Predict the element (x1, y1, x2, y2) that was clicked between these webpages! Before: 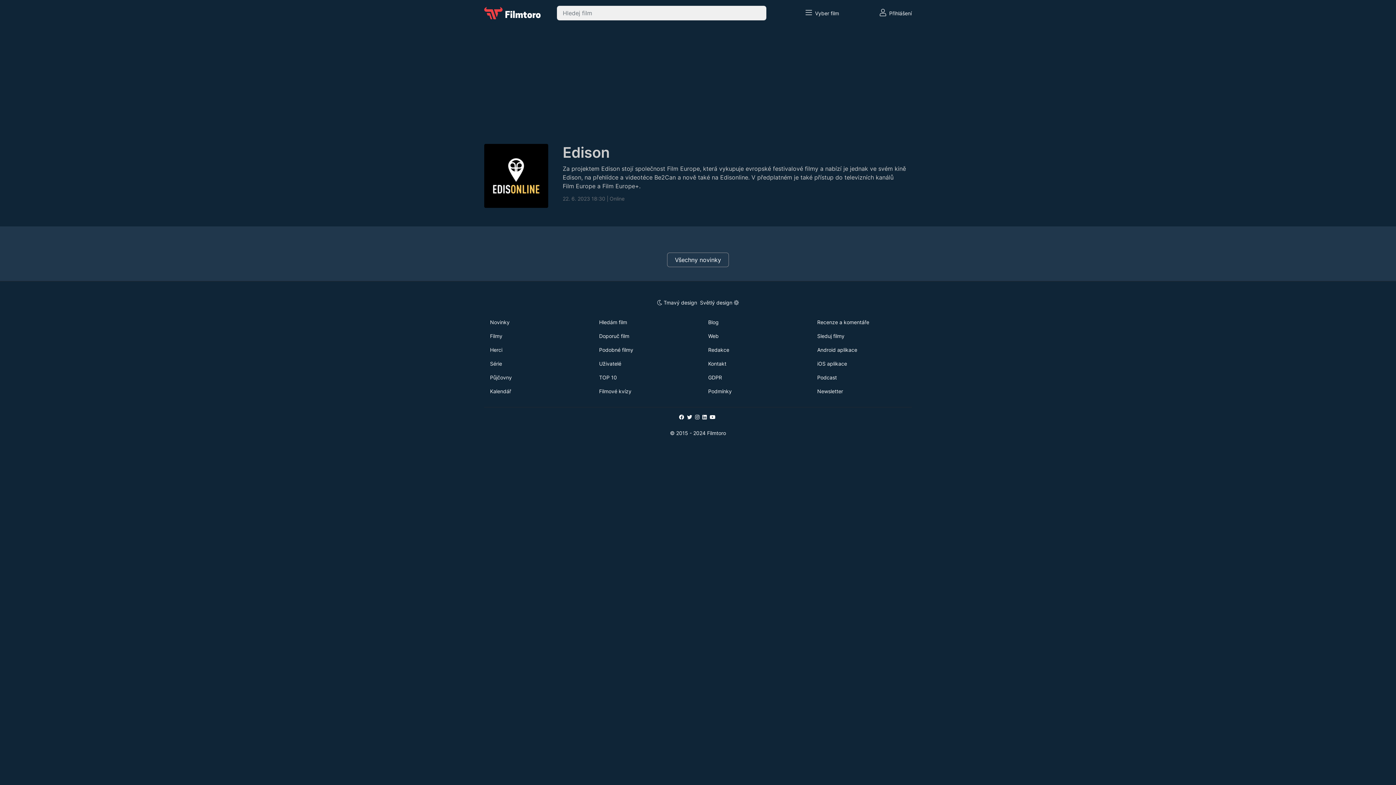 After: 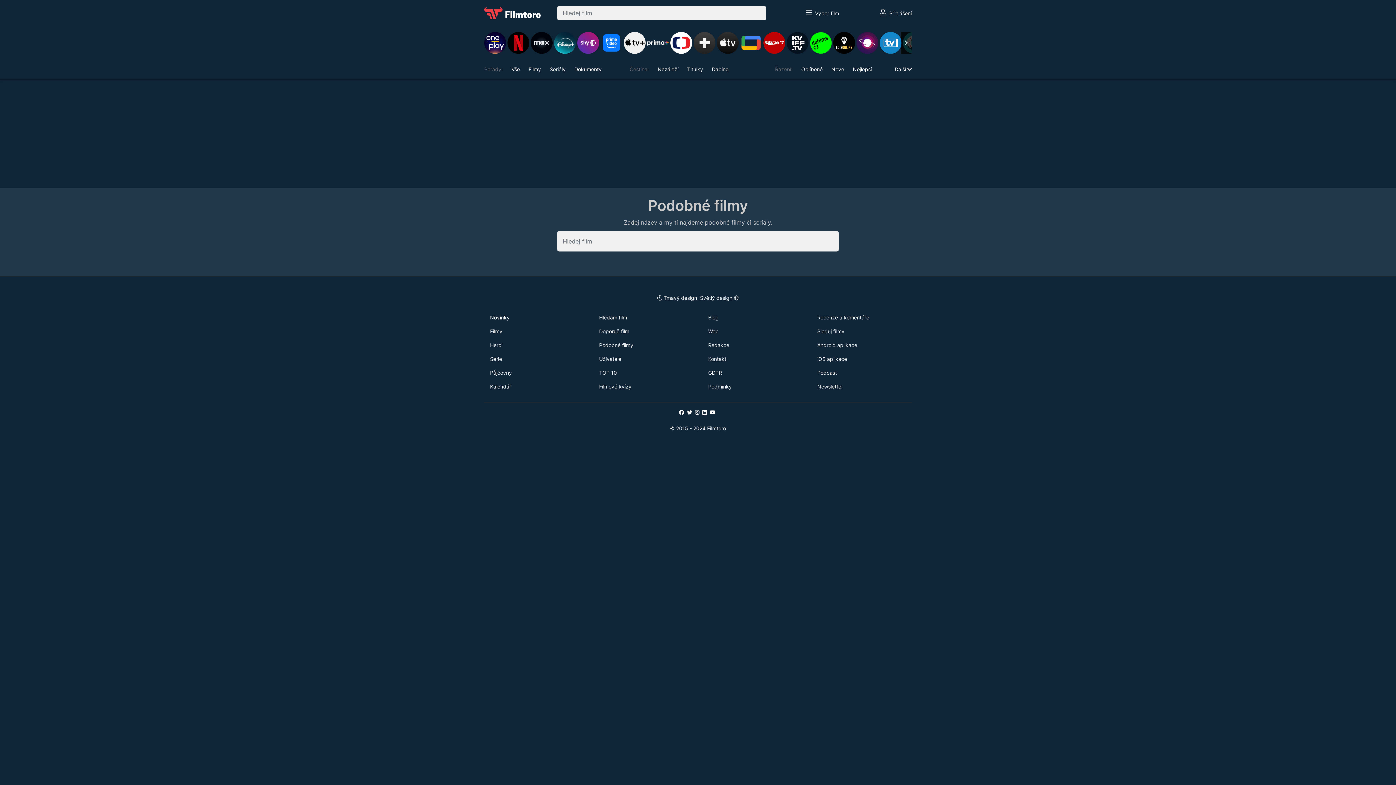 Action: label: Podobné filmy bbox: (593, 343, 693, 357)